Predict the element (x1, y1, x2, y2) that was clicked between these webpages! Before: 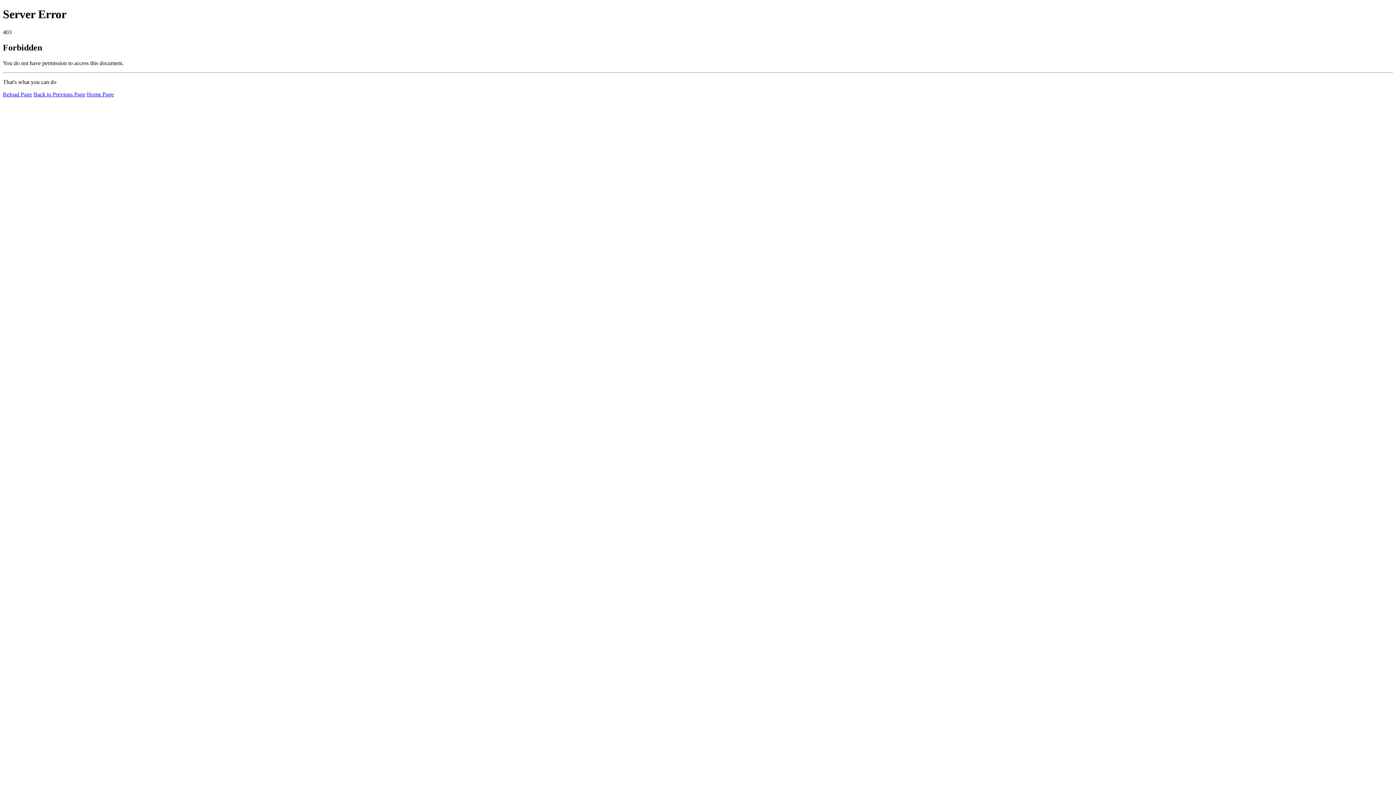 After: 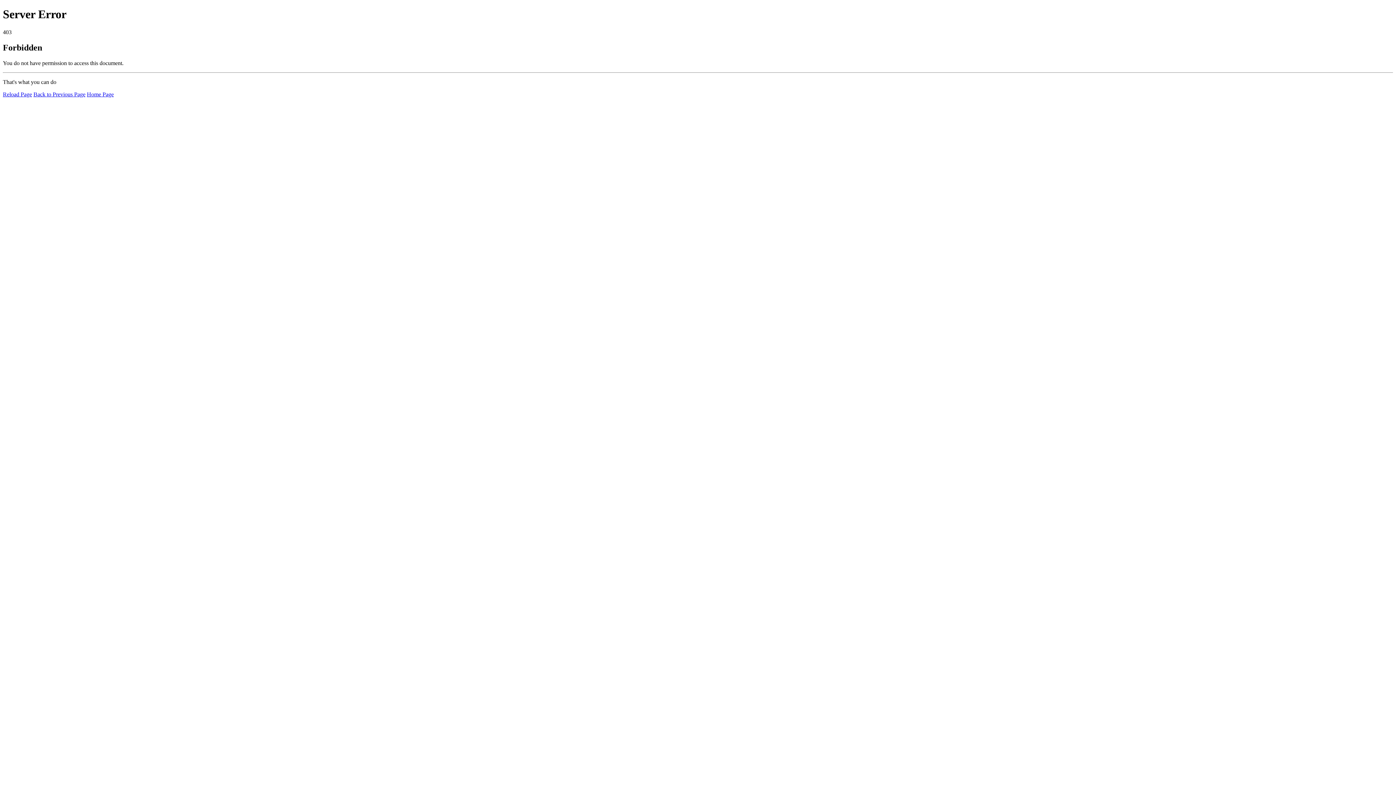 Action: label: Home Page bbox: (86, 91, 113, 97)